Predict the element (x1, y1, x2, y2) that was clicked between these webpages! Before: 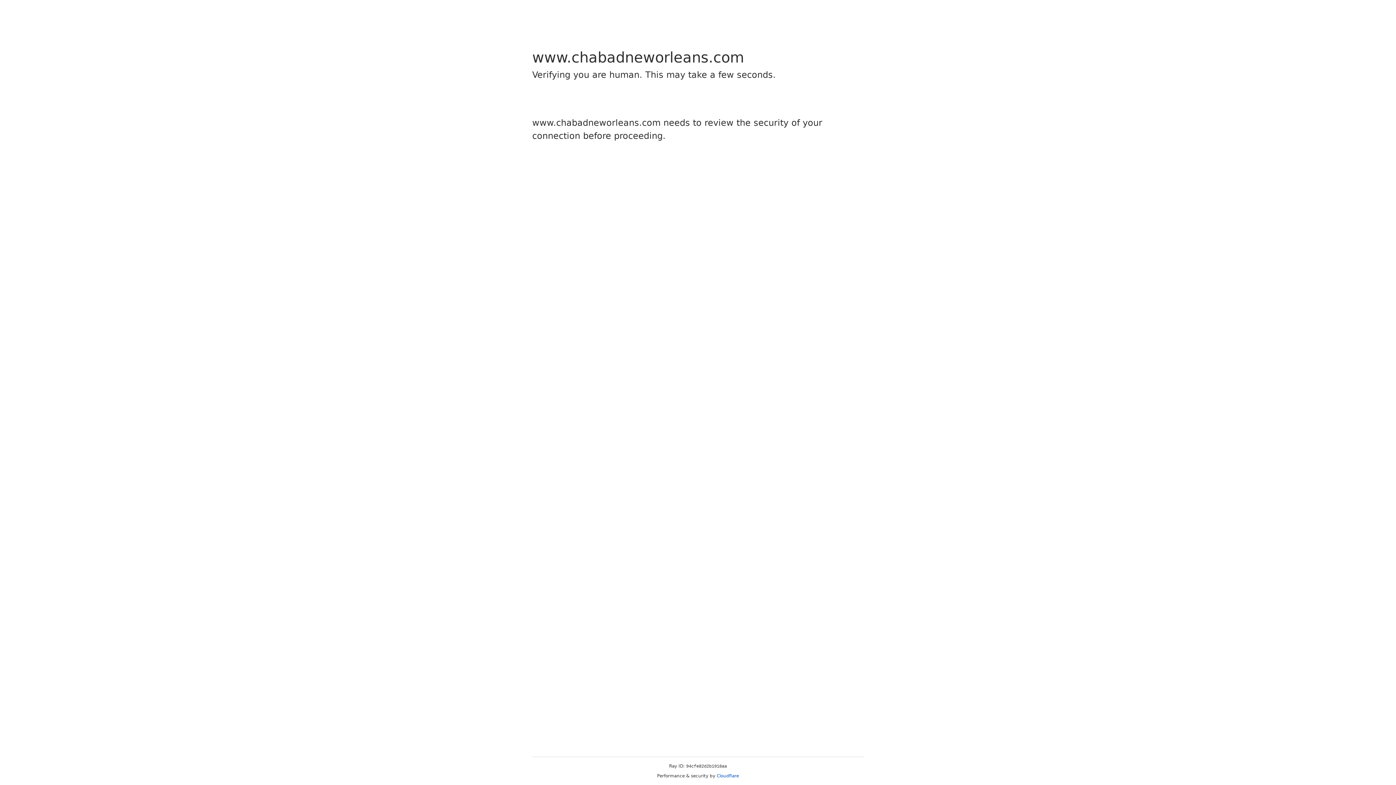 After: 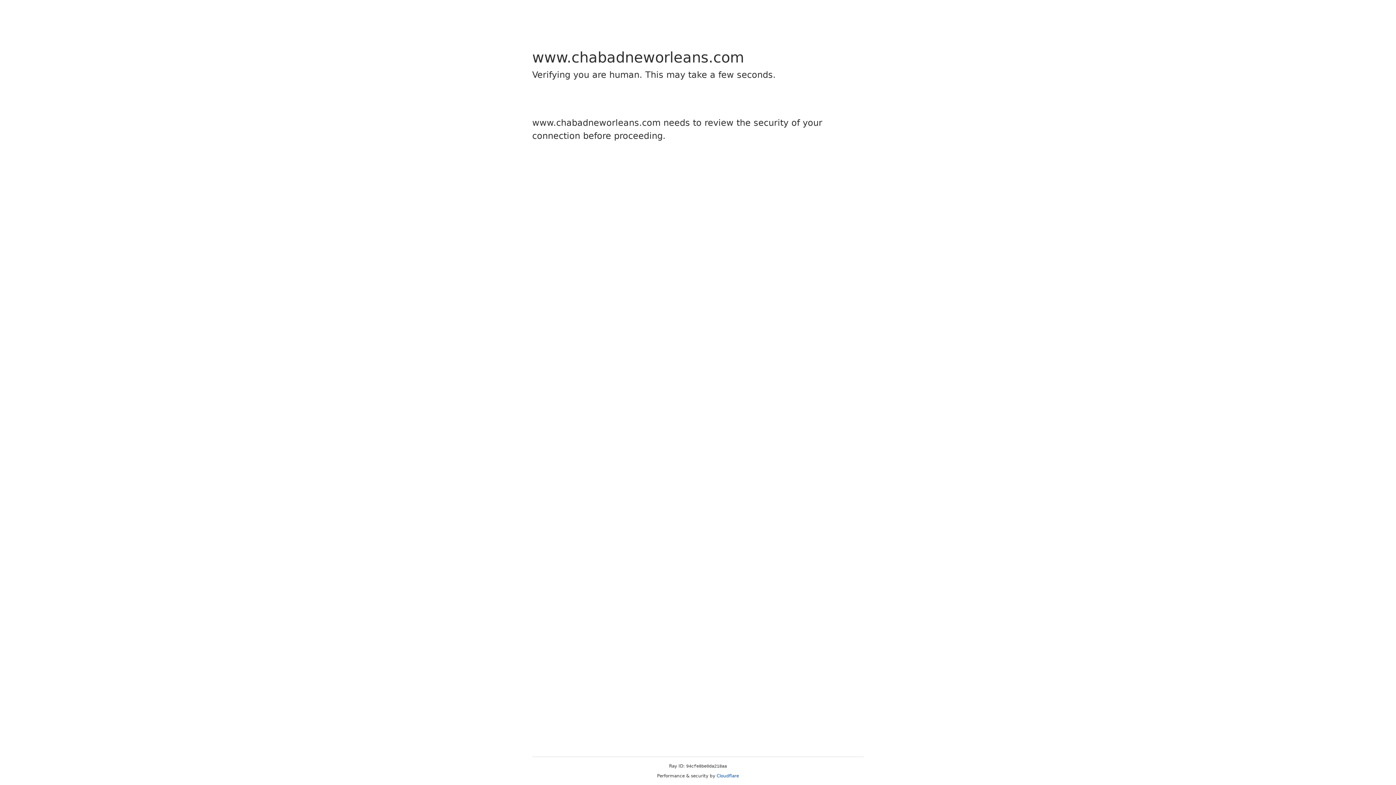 Action: bbox: (716, 773, 739, 778) label: Cloudflare